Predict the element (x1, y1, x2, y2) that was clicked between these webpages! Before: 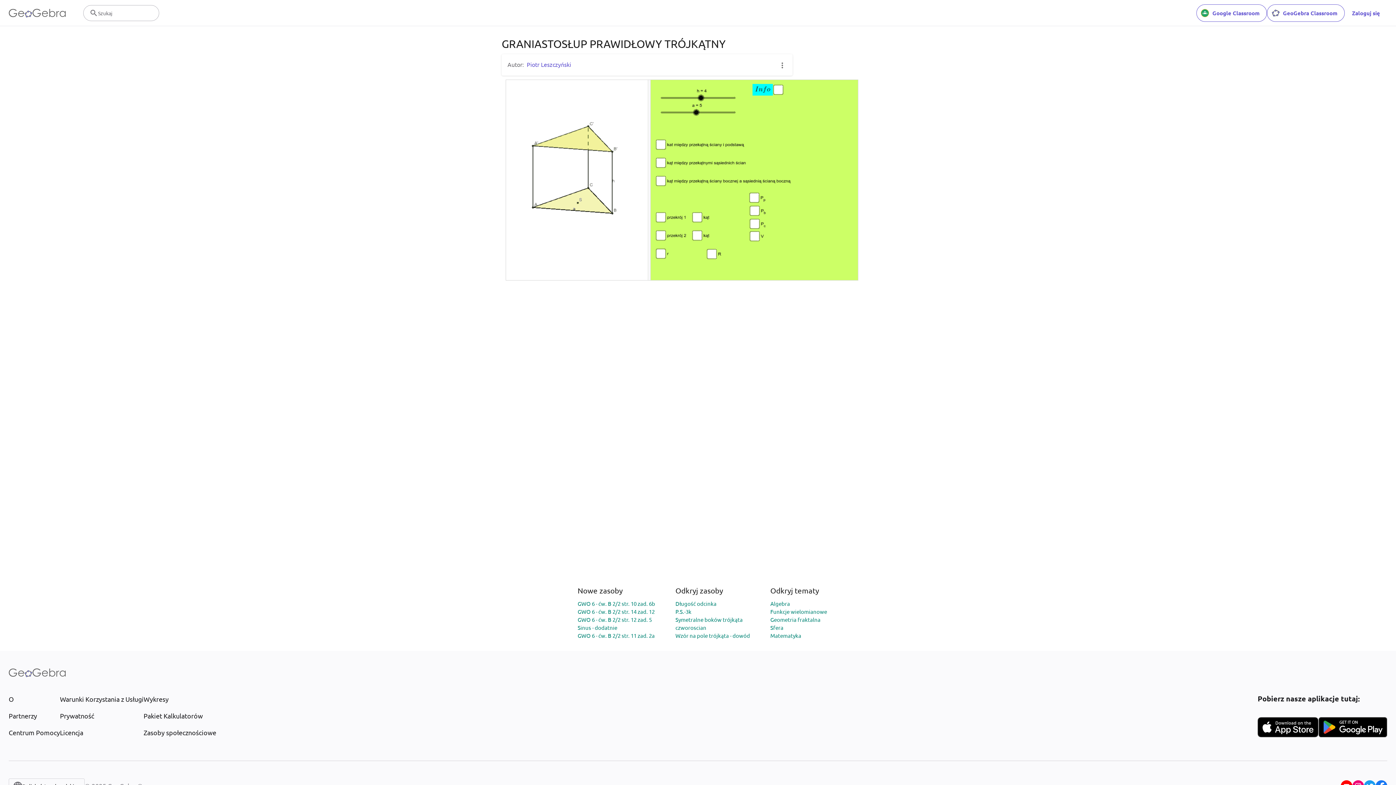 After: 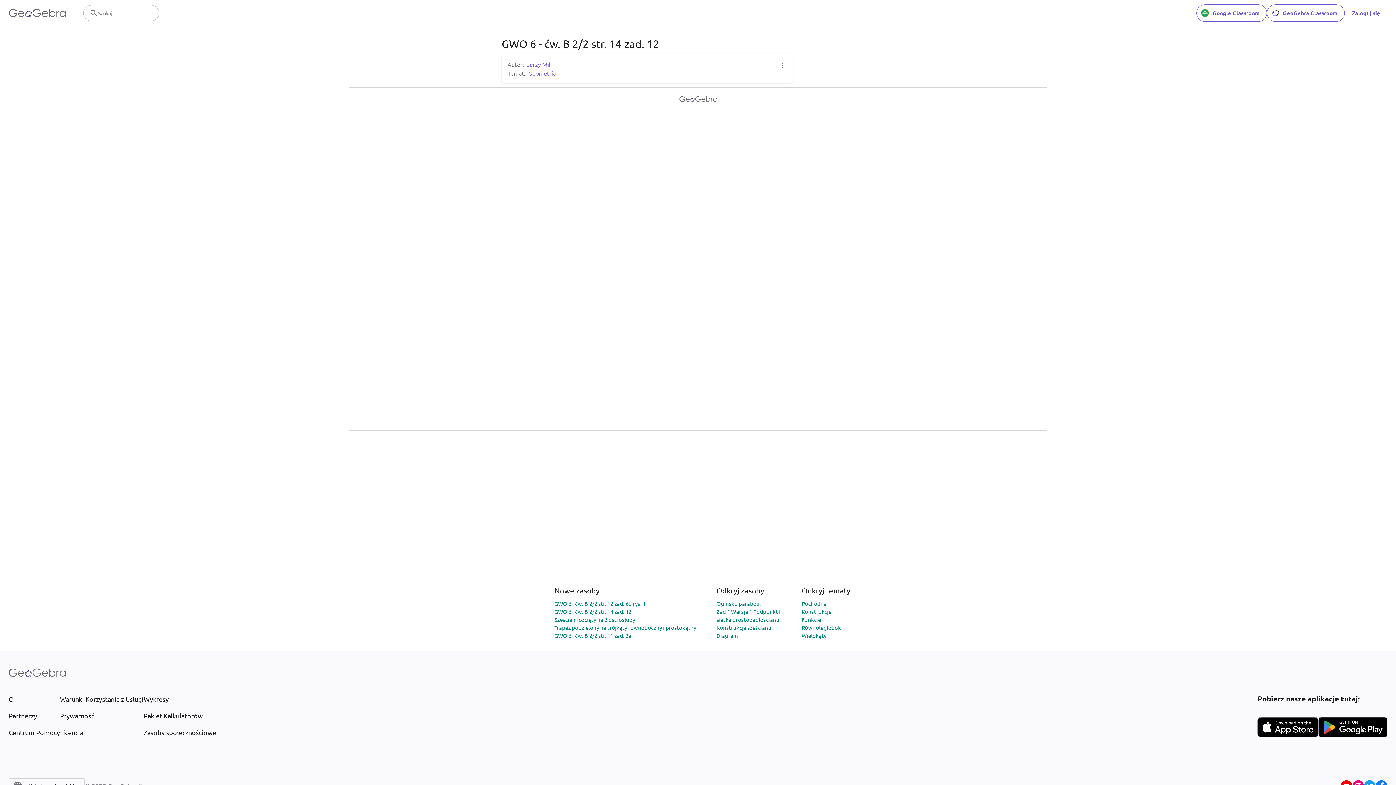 Action: label: GWO 6 - ćw. B 2/2 str. 14 zad. 12 bbox: (577, 608, 654, 615)